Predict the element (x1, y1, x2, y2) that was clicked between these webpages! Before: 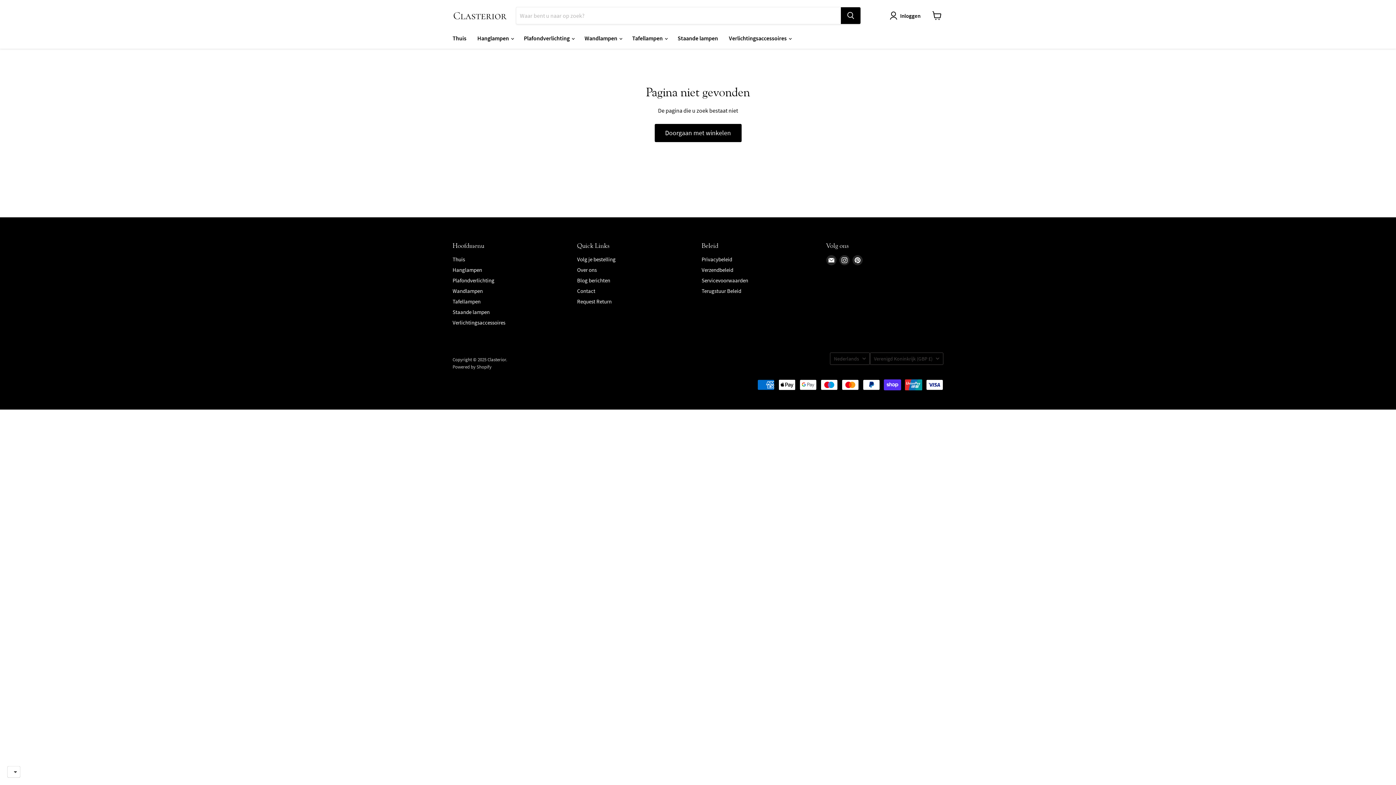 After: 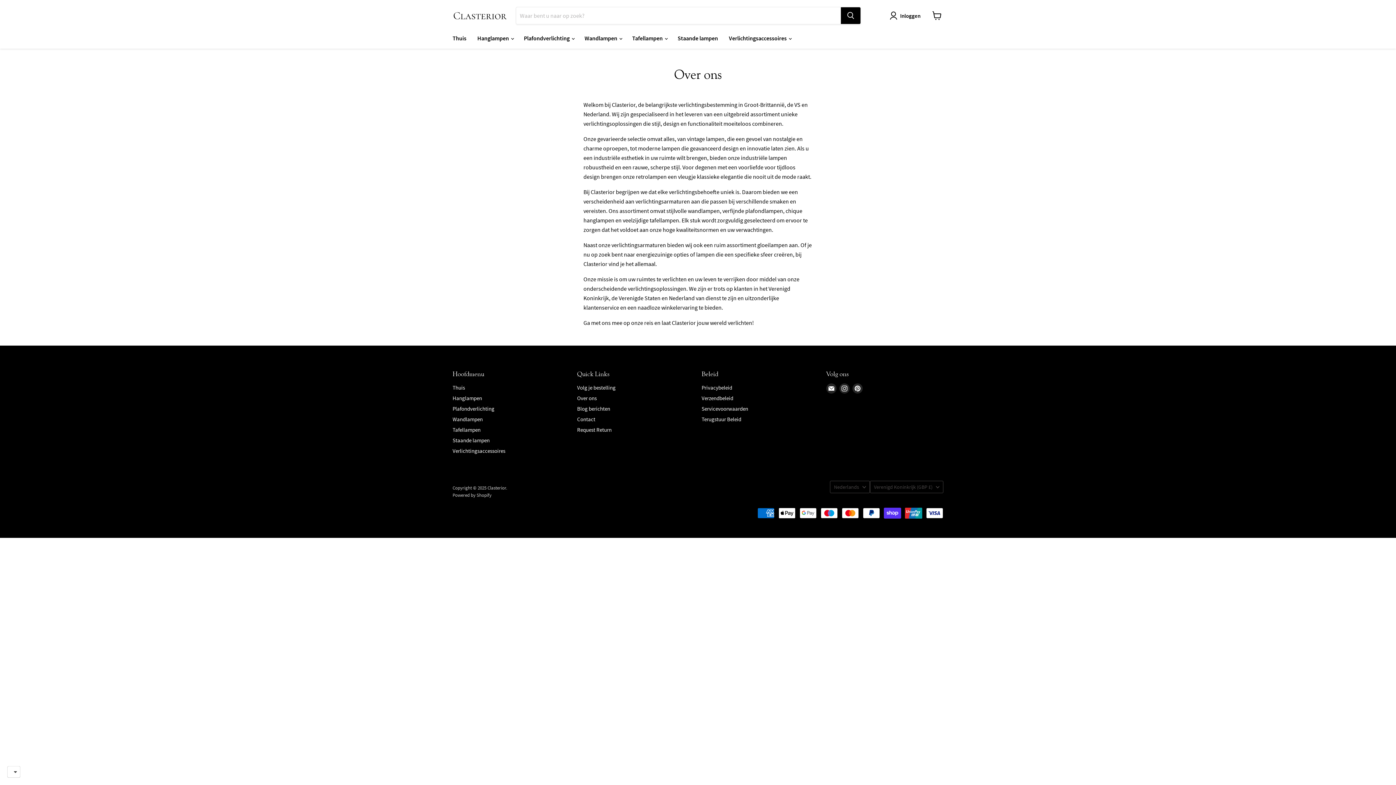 Action: label: Over ons bbox: (577, 266, 596, 273)